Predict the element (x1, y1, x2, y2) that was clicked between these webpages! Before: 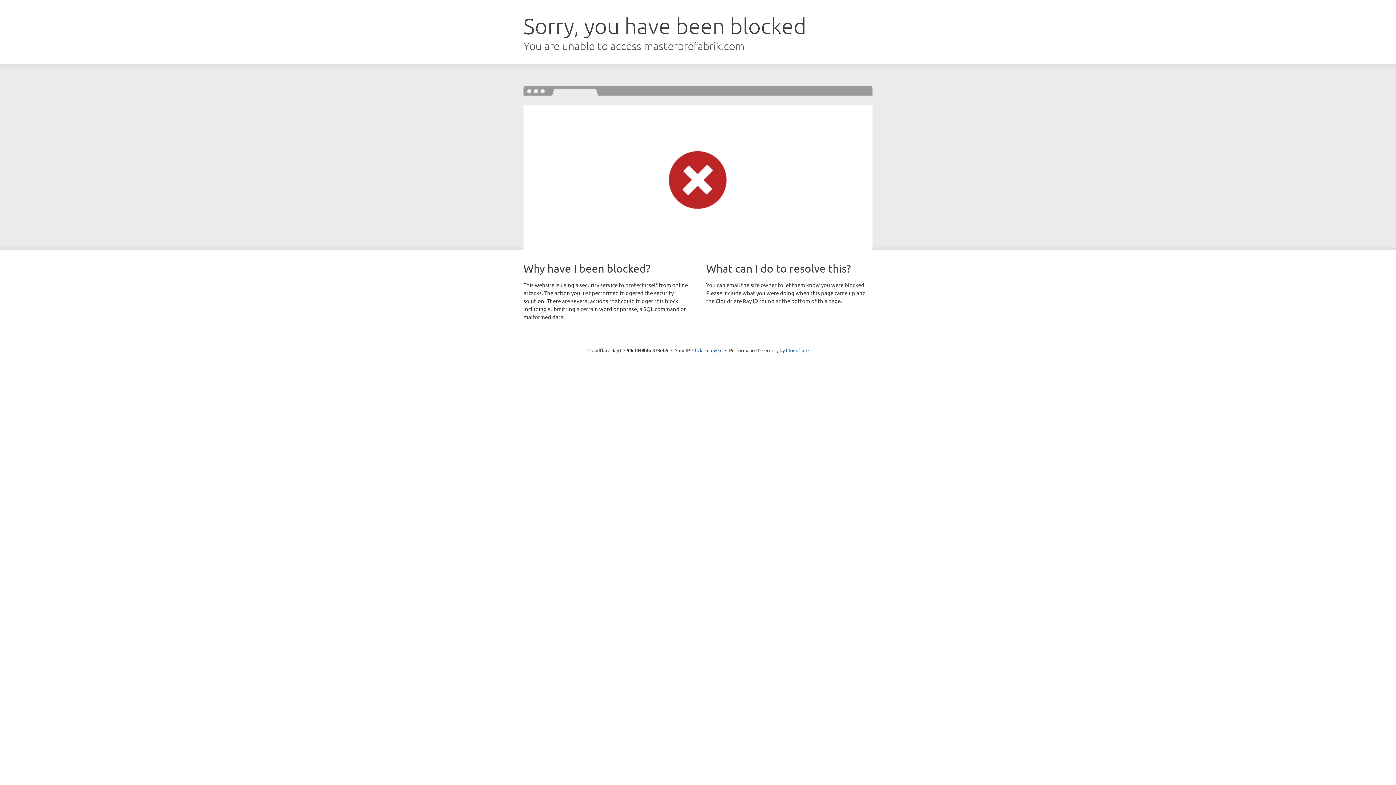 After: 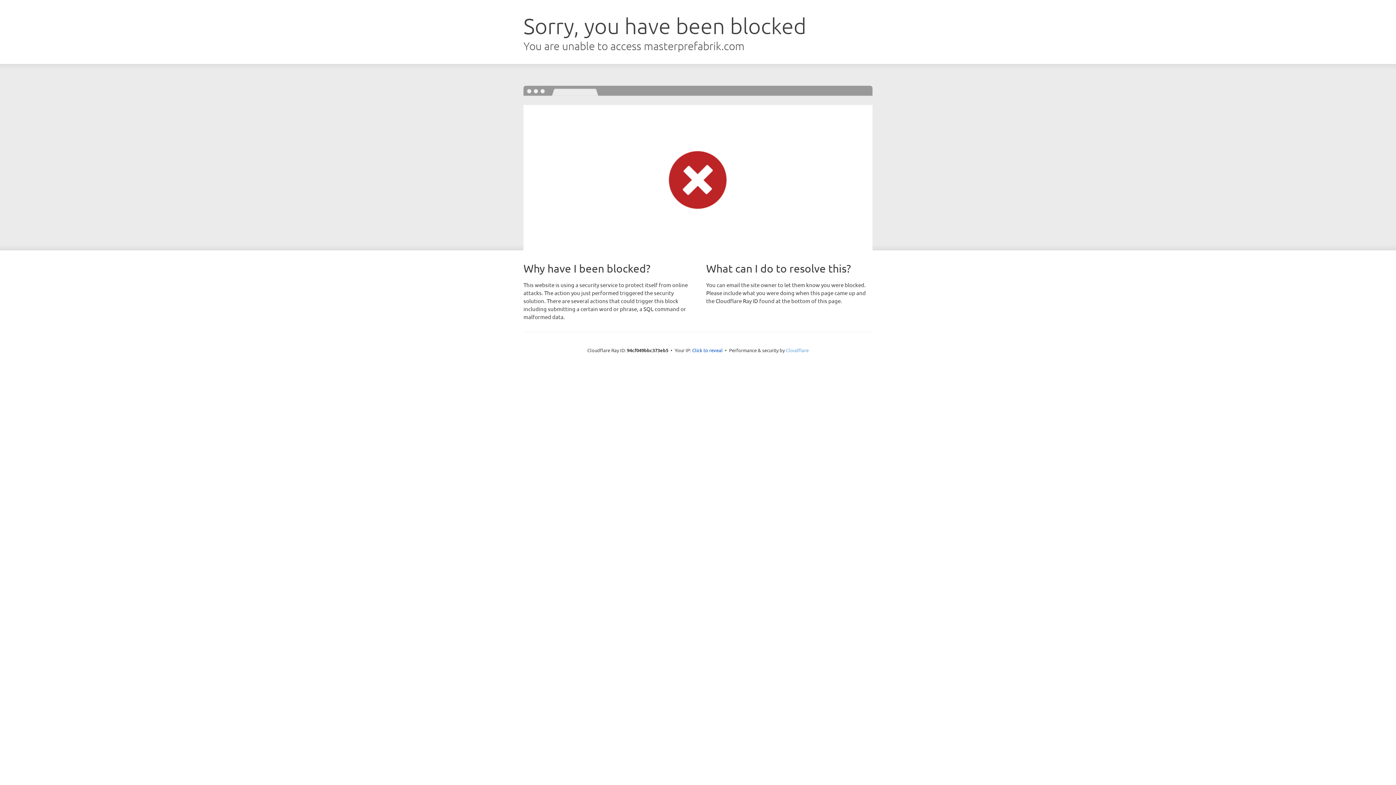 Action: bbox: (786, 347, 808, 353) label: Cloudflare